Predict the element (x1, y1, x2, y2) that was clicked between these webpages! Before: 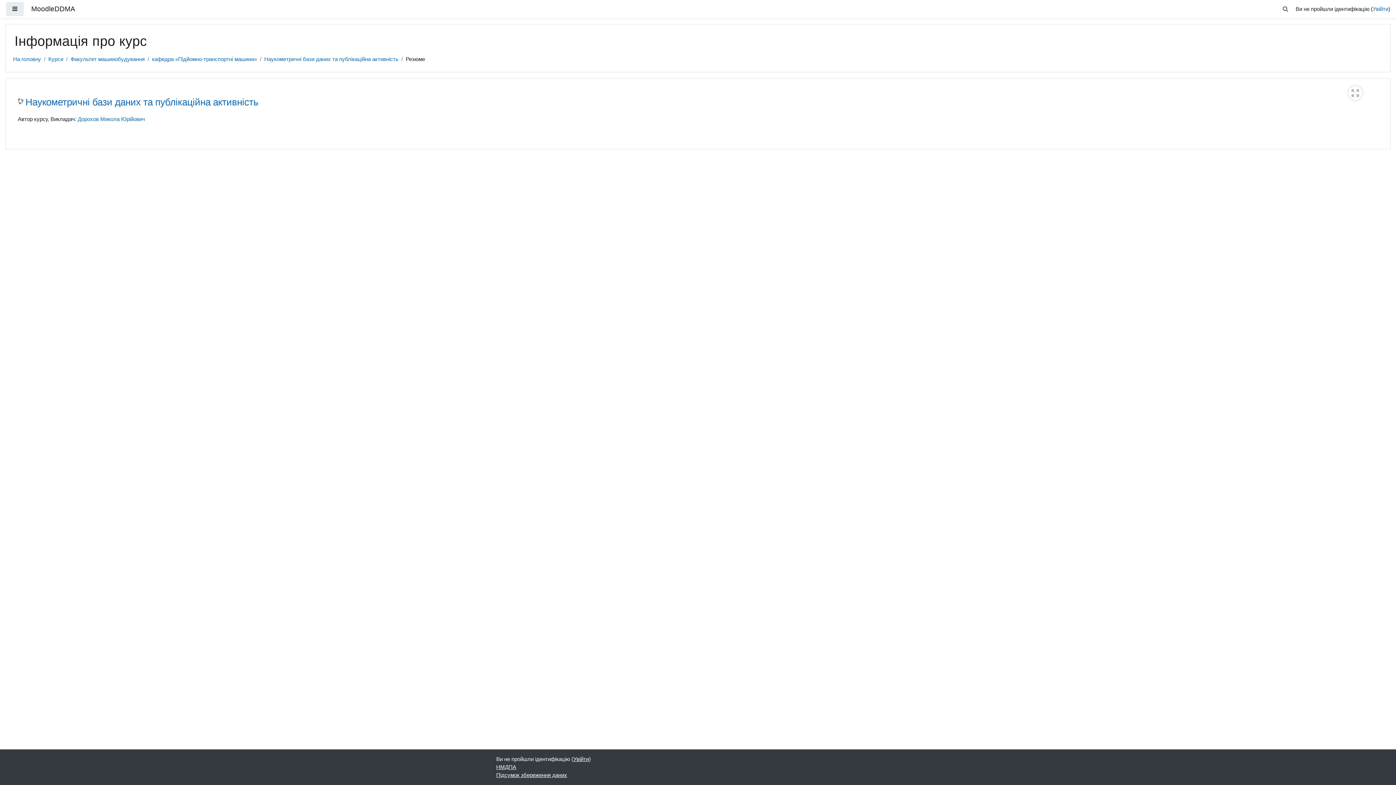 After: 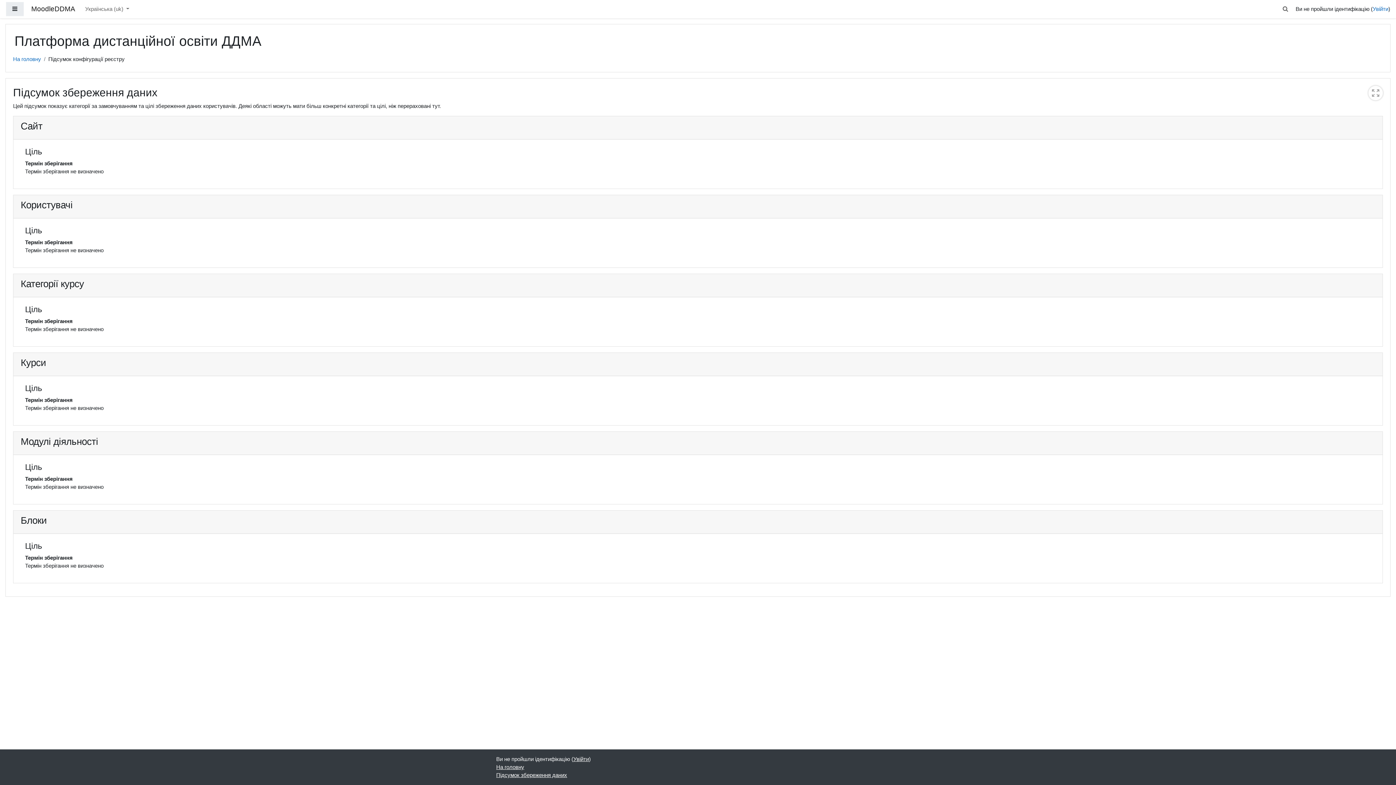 Action: label: Підсумок збереження даних bbox: (496, 772, 567, 778)